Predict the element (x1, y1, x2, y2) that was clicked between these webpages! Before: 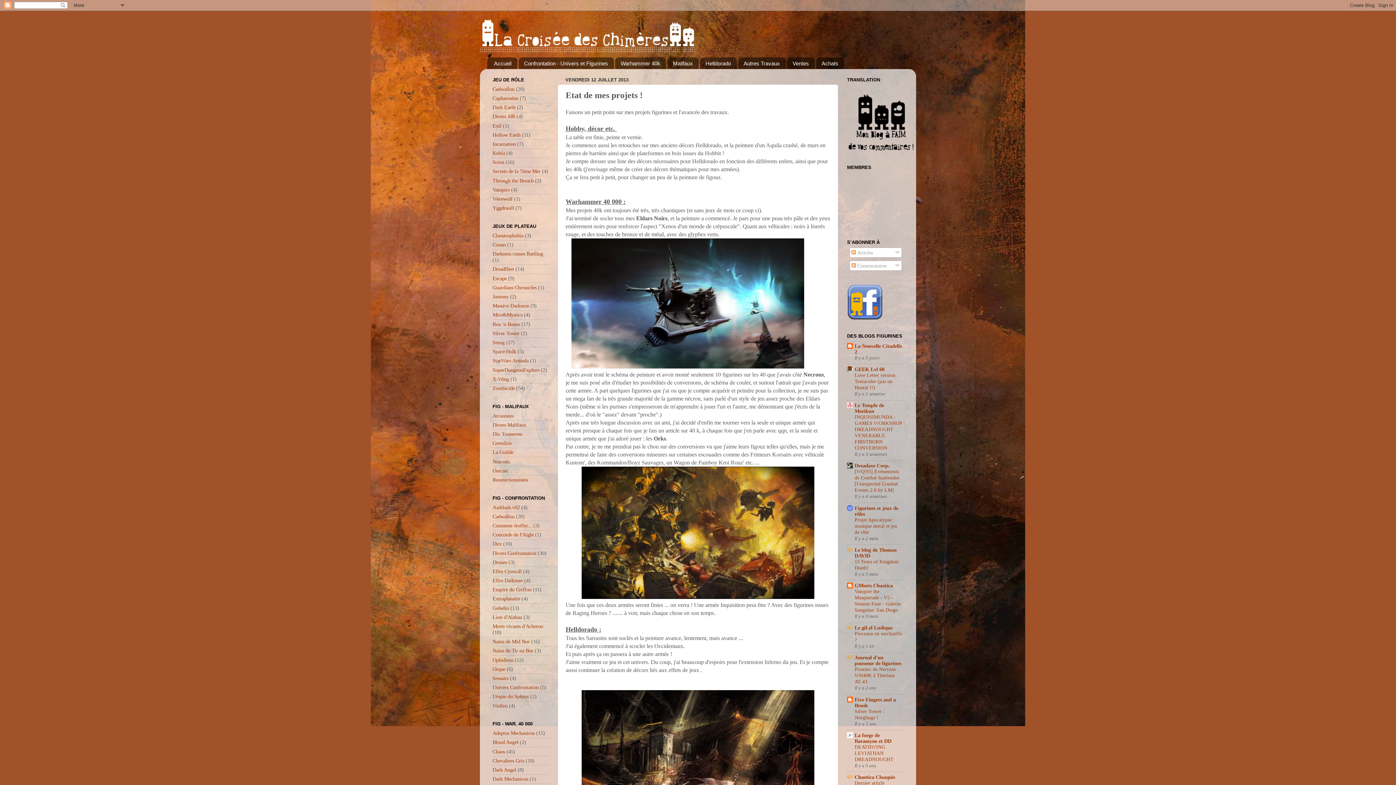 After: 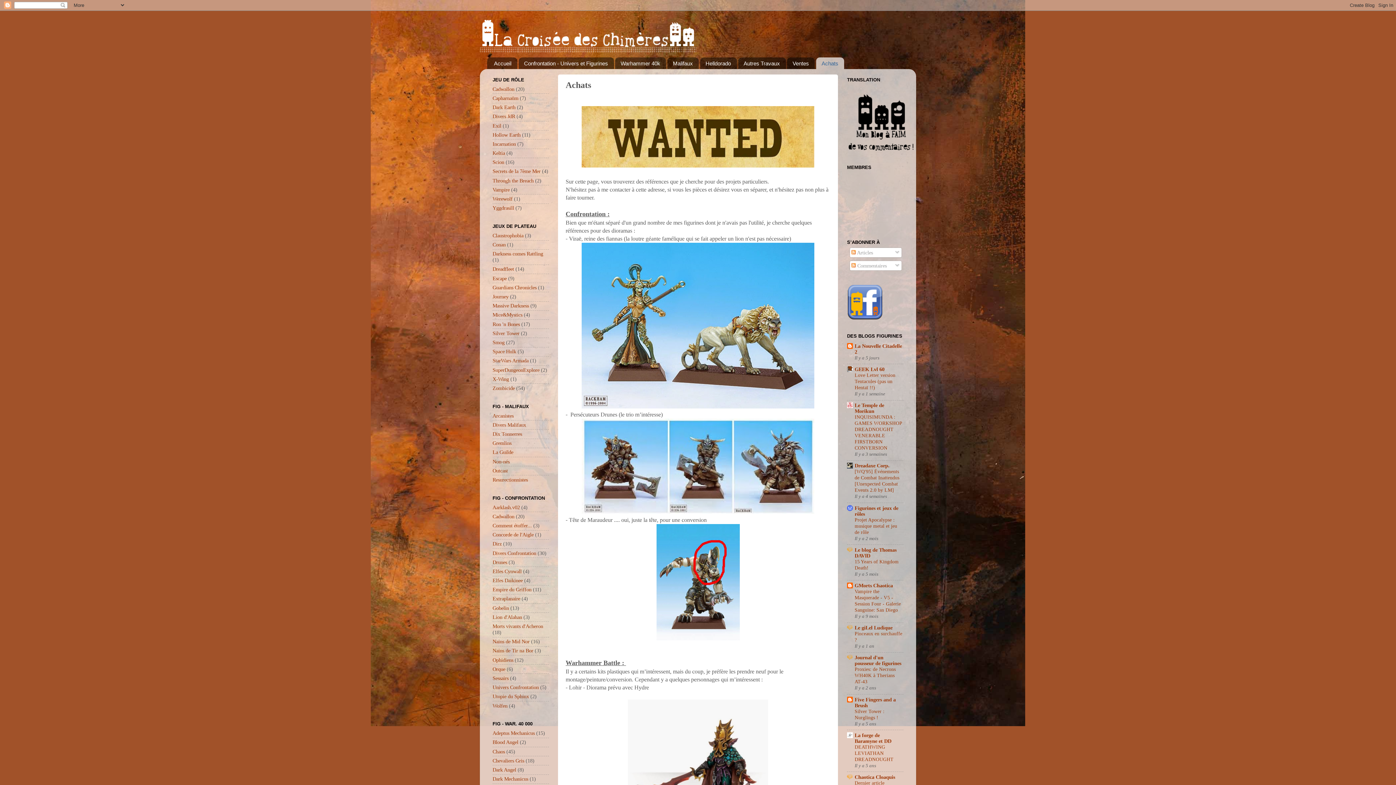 Action: label: Achats bbox: (816, 57, 844, 69)